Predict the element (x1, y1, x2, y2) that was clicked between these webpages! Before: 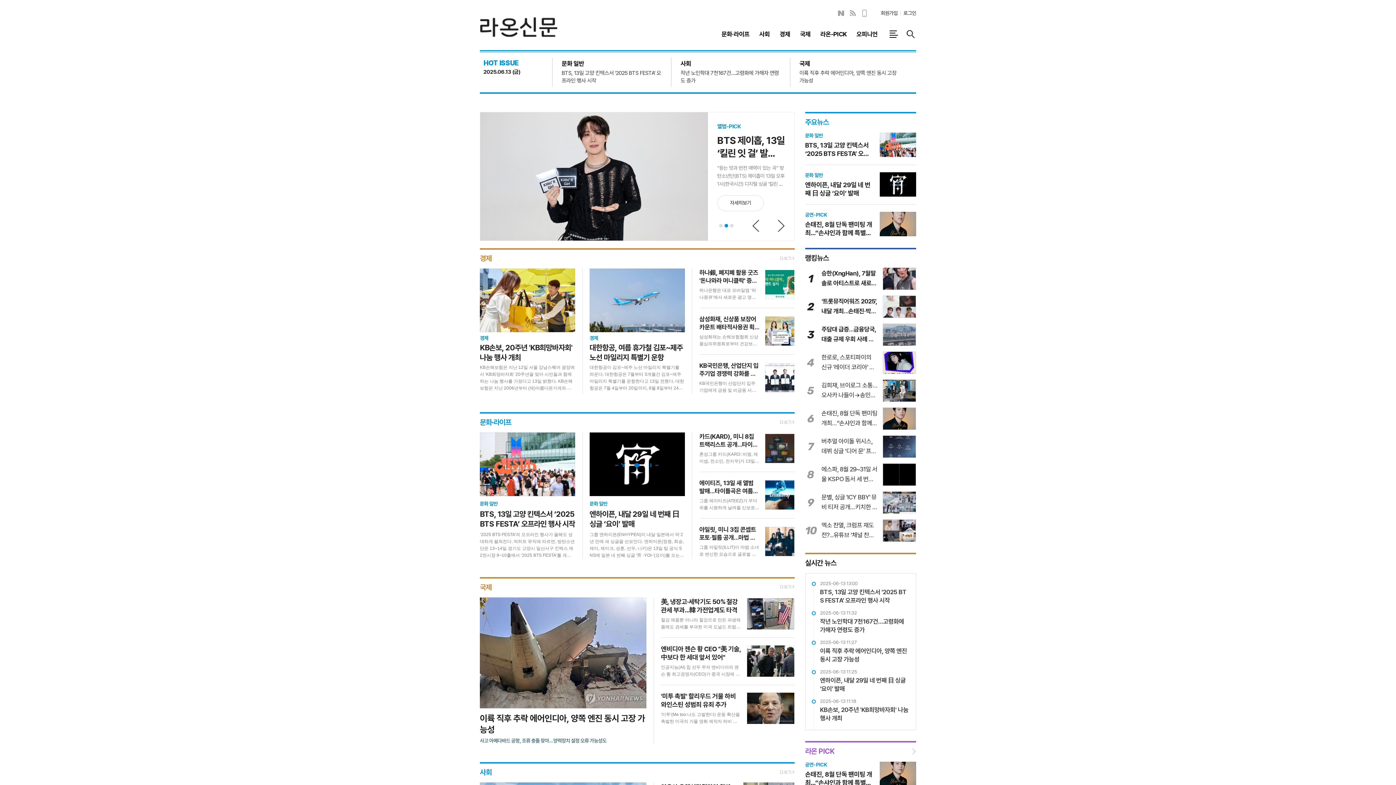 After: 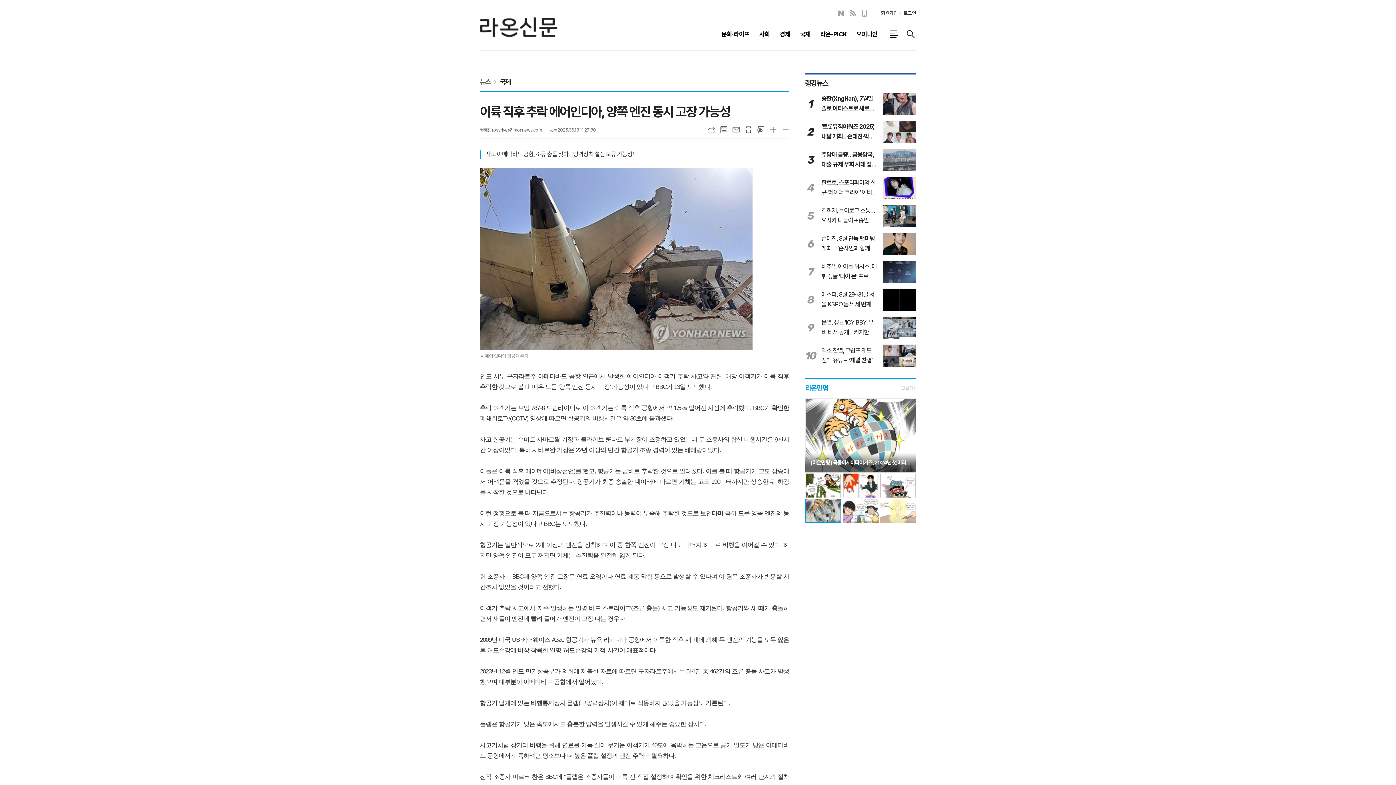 Action: label: 국제
이륙 직후 추락 에어인디아, 양쪽 엔진 동시 고장 가능성 bbox: (790, 57, 909, 86)